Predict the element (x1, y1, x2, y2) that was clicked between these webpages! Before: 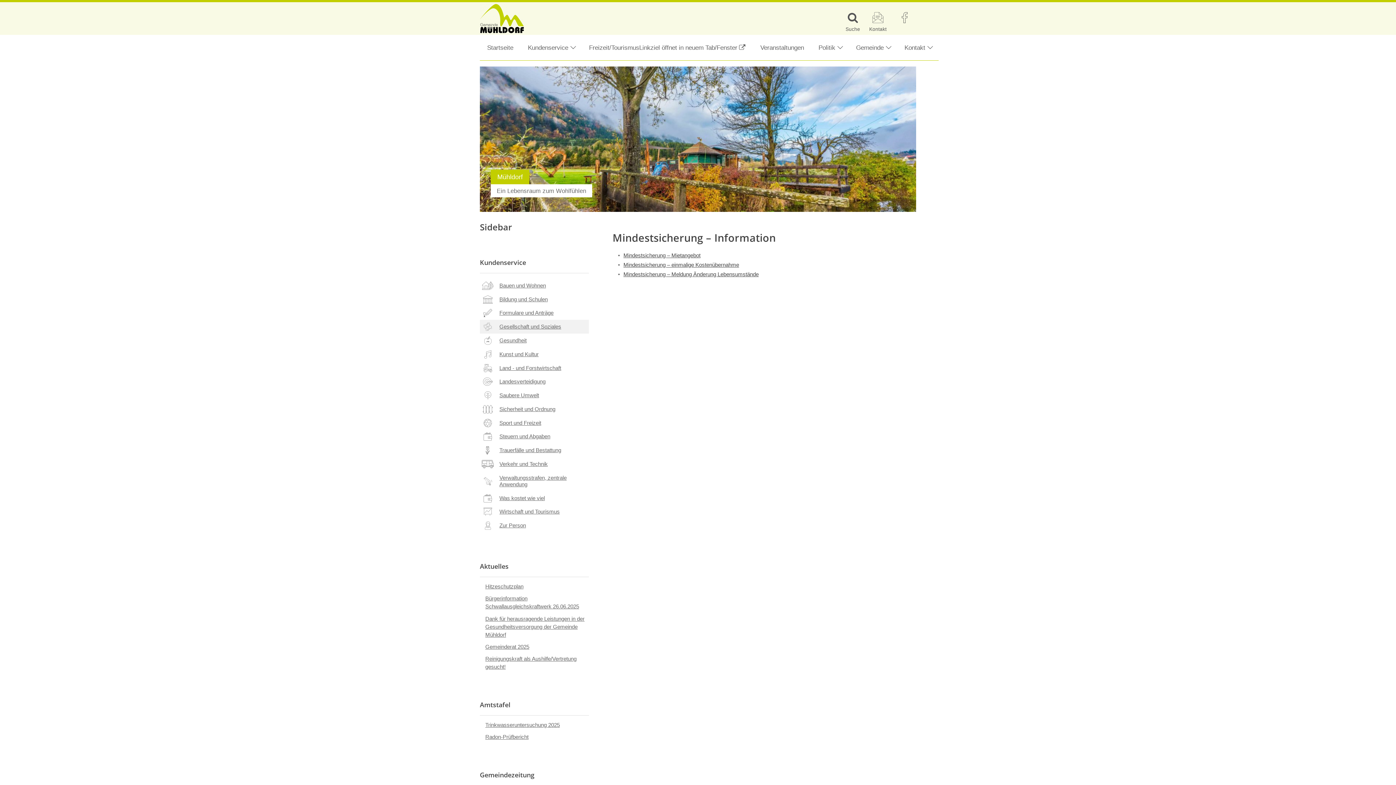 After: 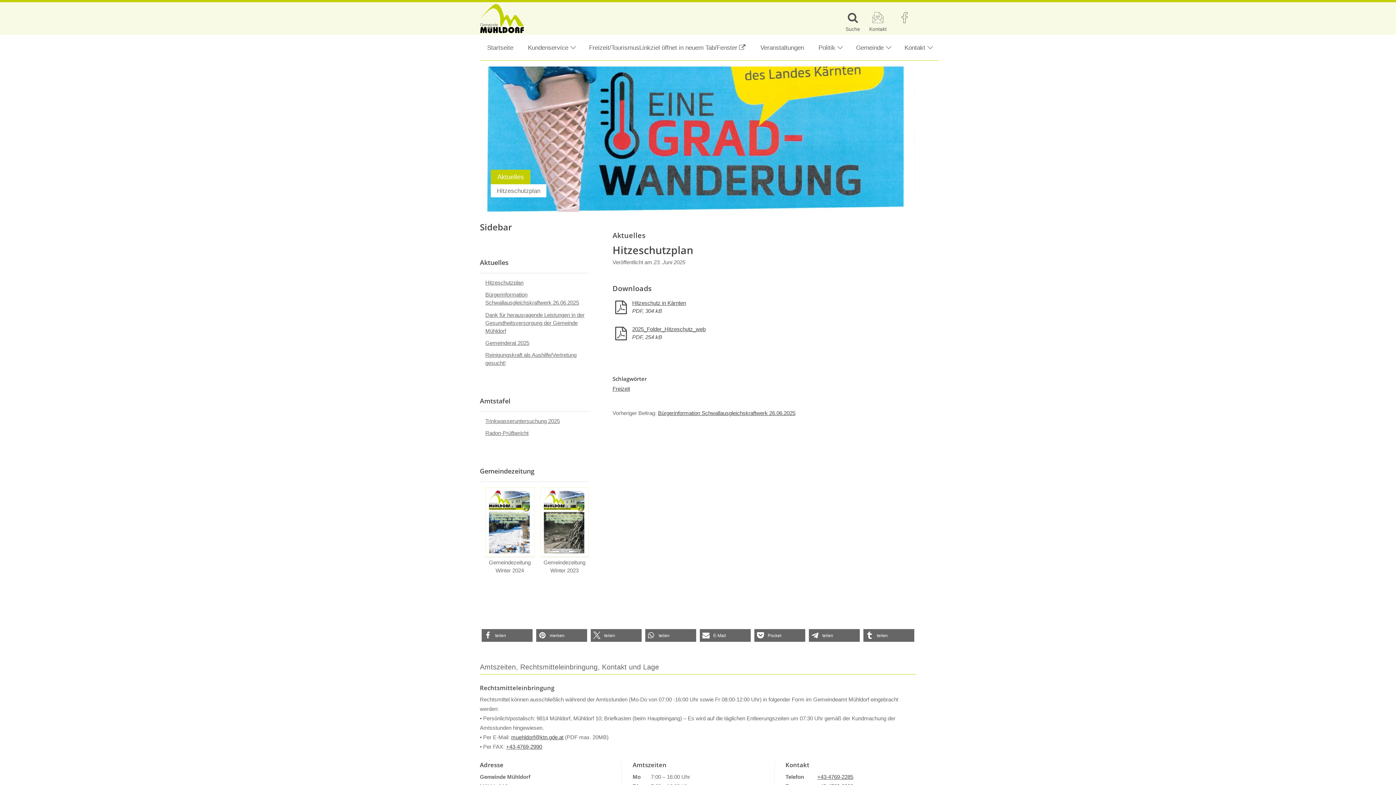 Action: label: Hitzeschutzplan bbox: (485, 582, 523, 590)